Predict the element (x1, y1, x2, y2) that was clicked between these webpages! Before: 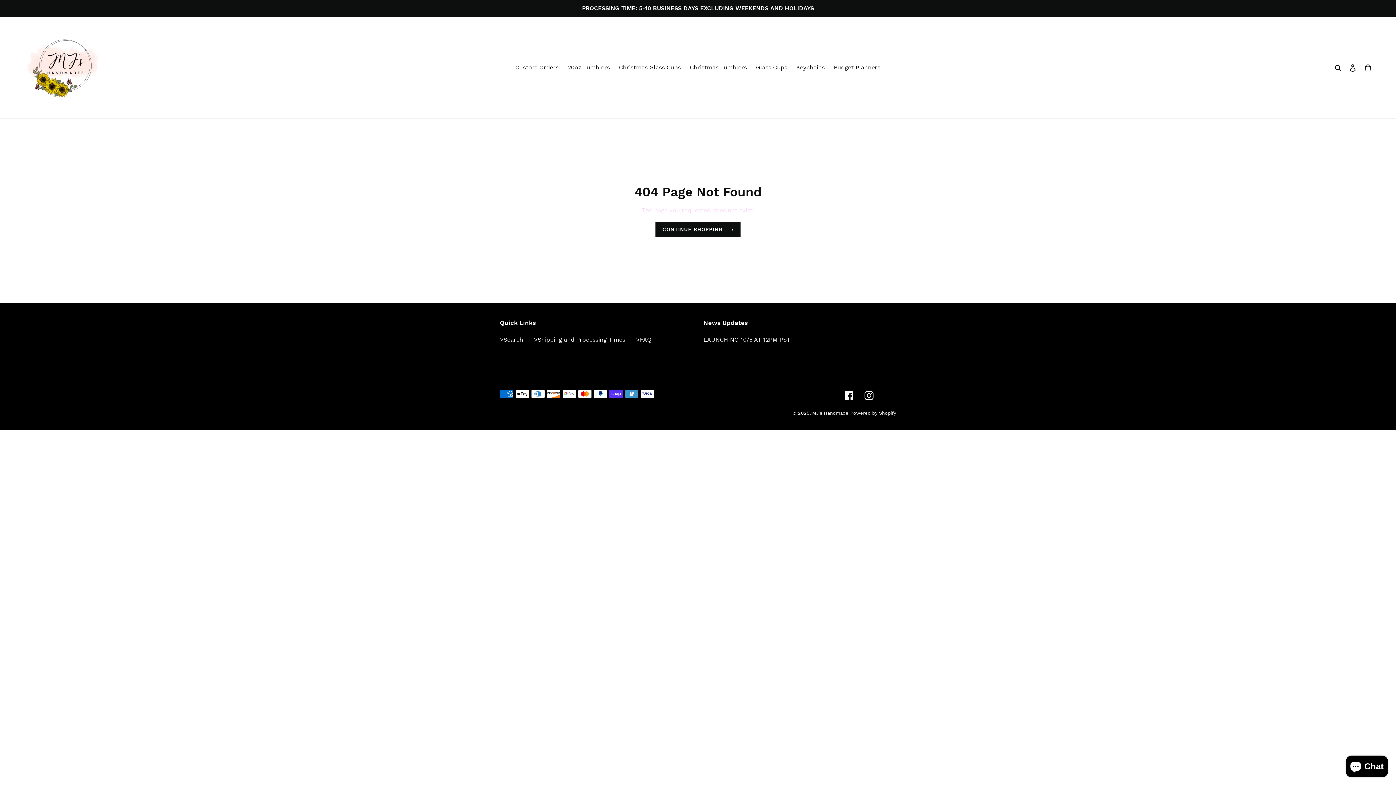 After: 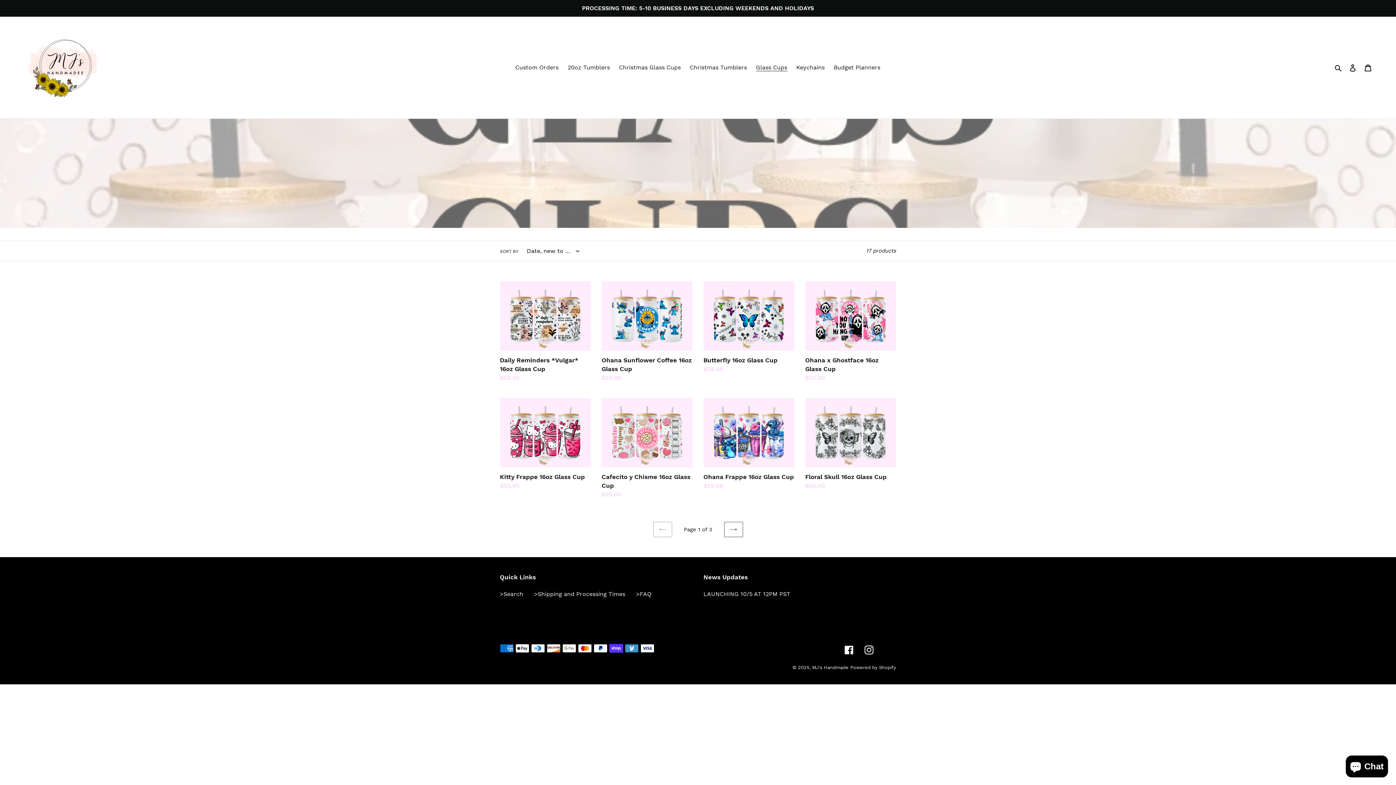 Action: label: Glass Cups bbox: (752, 62, 791, 73)